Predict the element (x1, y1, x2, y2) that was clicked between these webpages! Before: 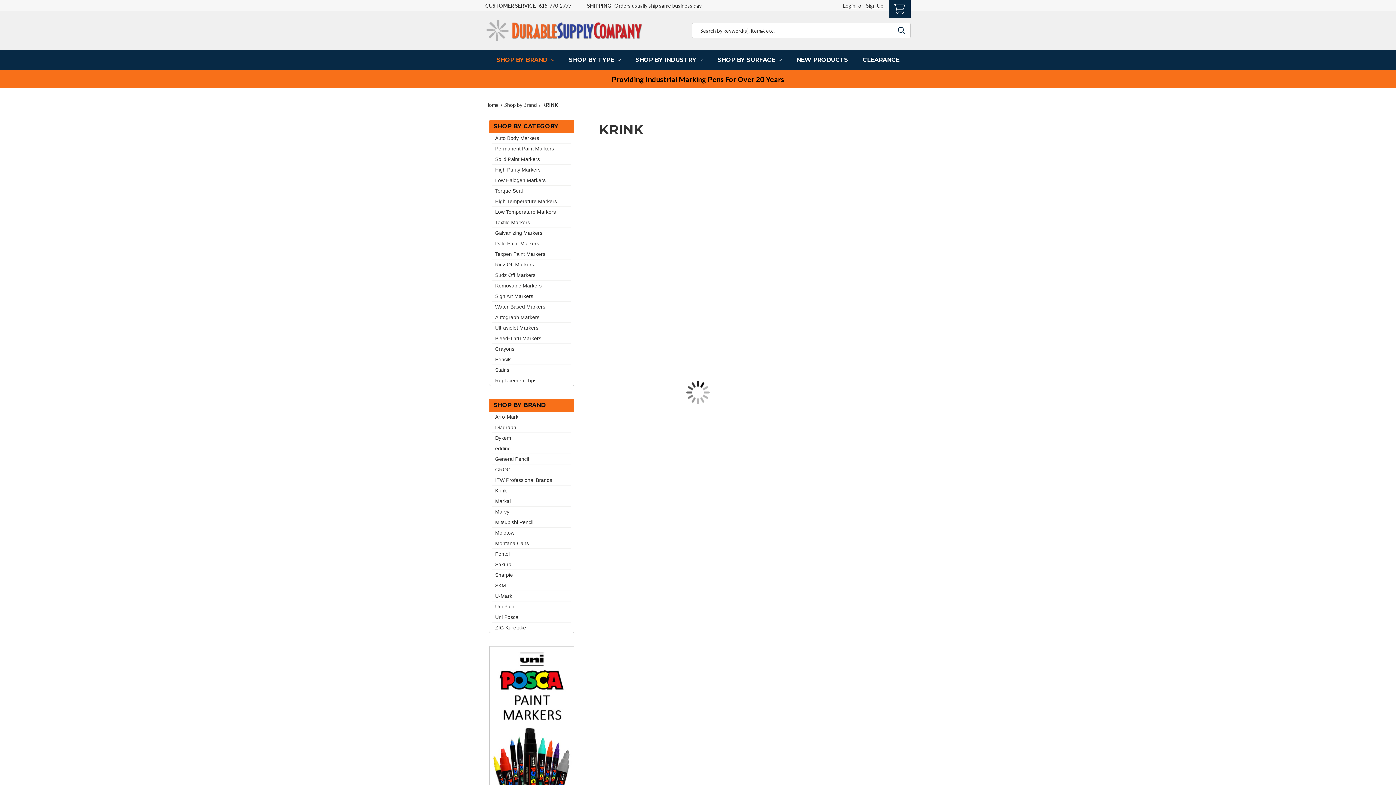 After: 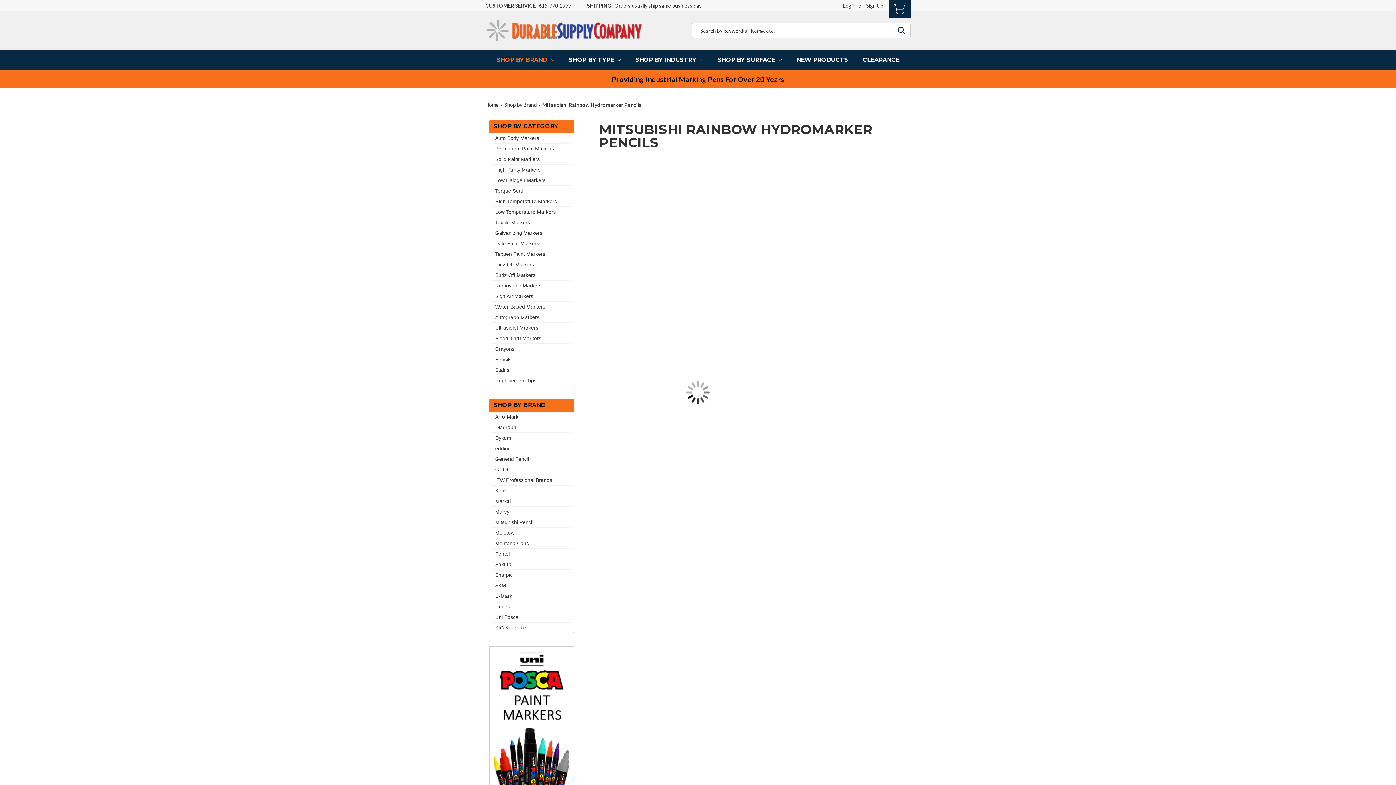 Action: bbox: (495, 519, 533, 525) label: Mitsubishi Pencil